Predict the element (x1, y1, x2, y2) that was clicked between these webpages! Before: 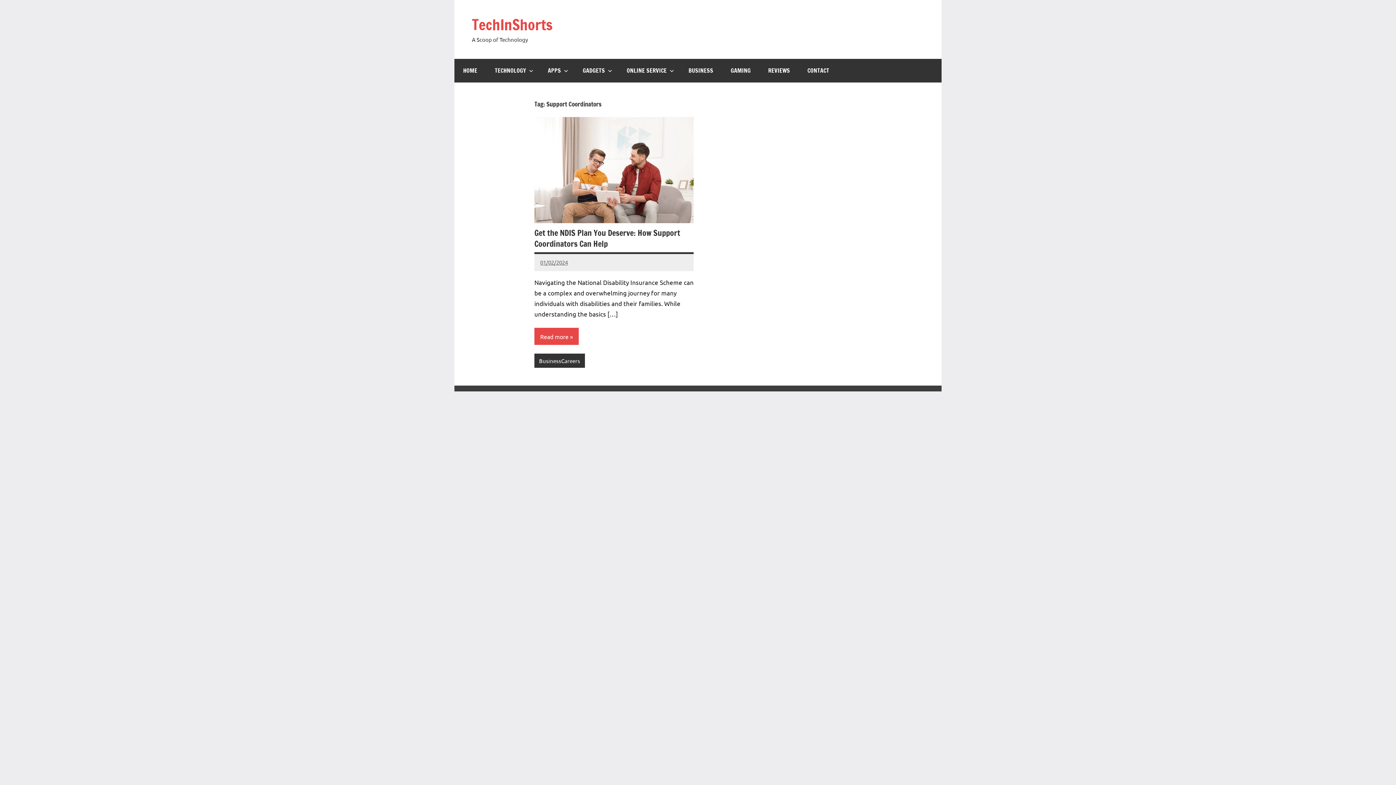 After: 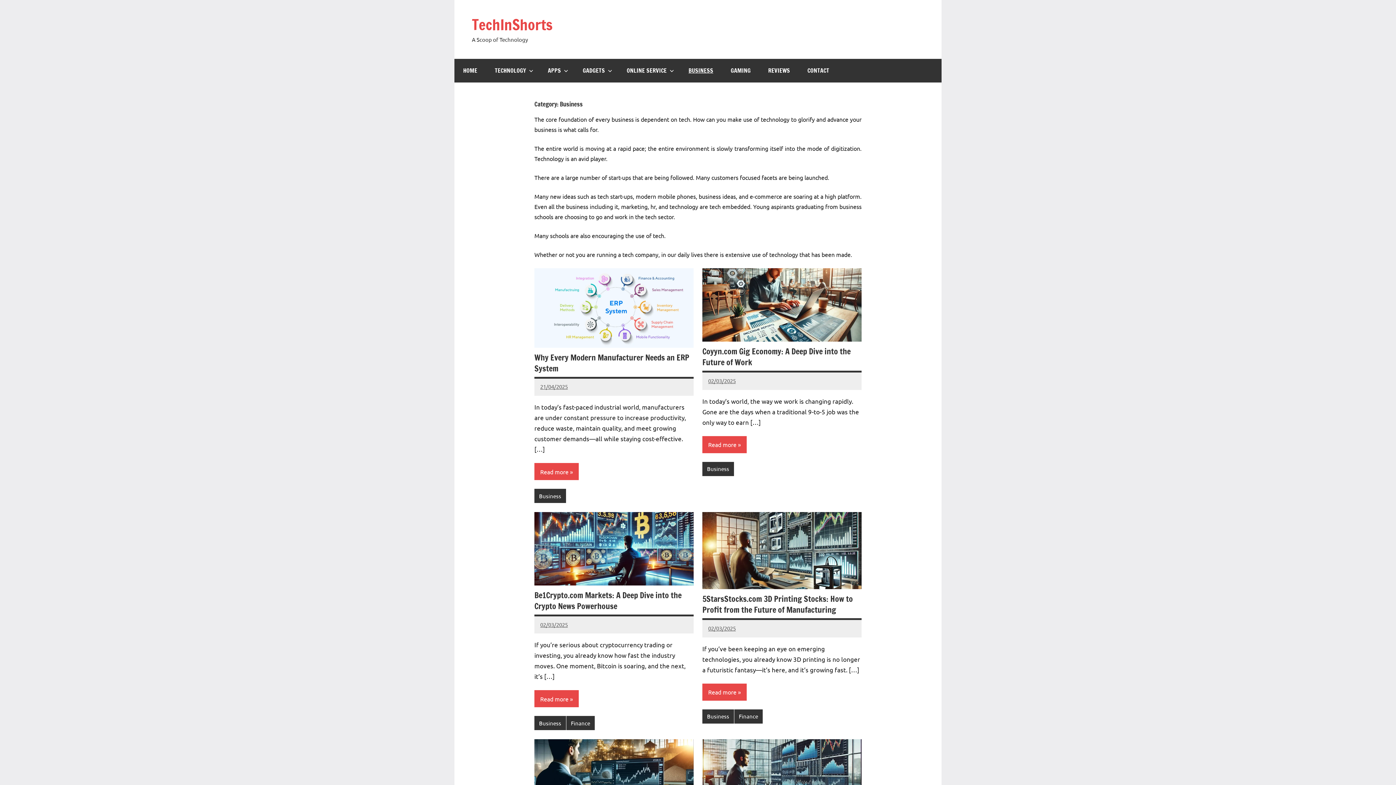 Action: bbox: (680, 58, 722, 82) label: BUSINESS